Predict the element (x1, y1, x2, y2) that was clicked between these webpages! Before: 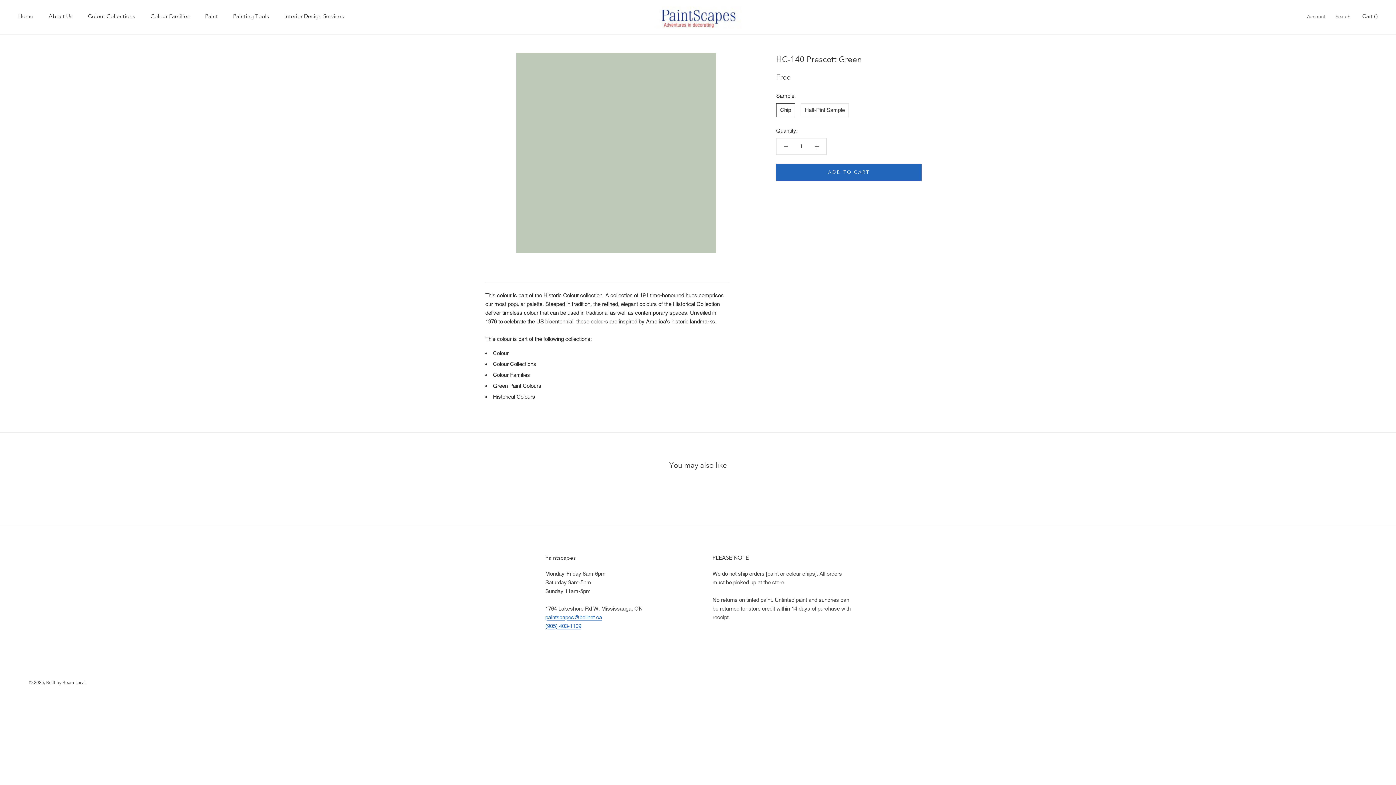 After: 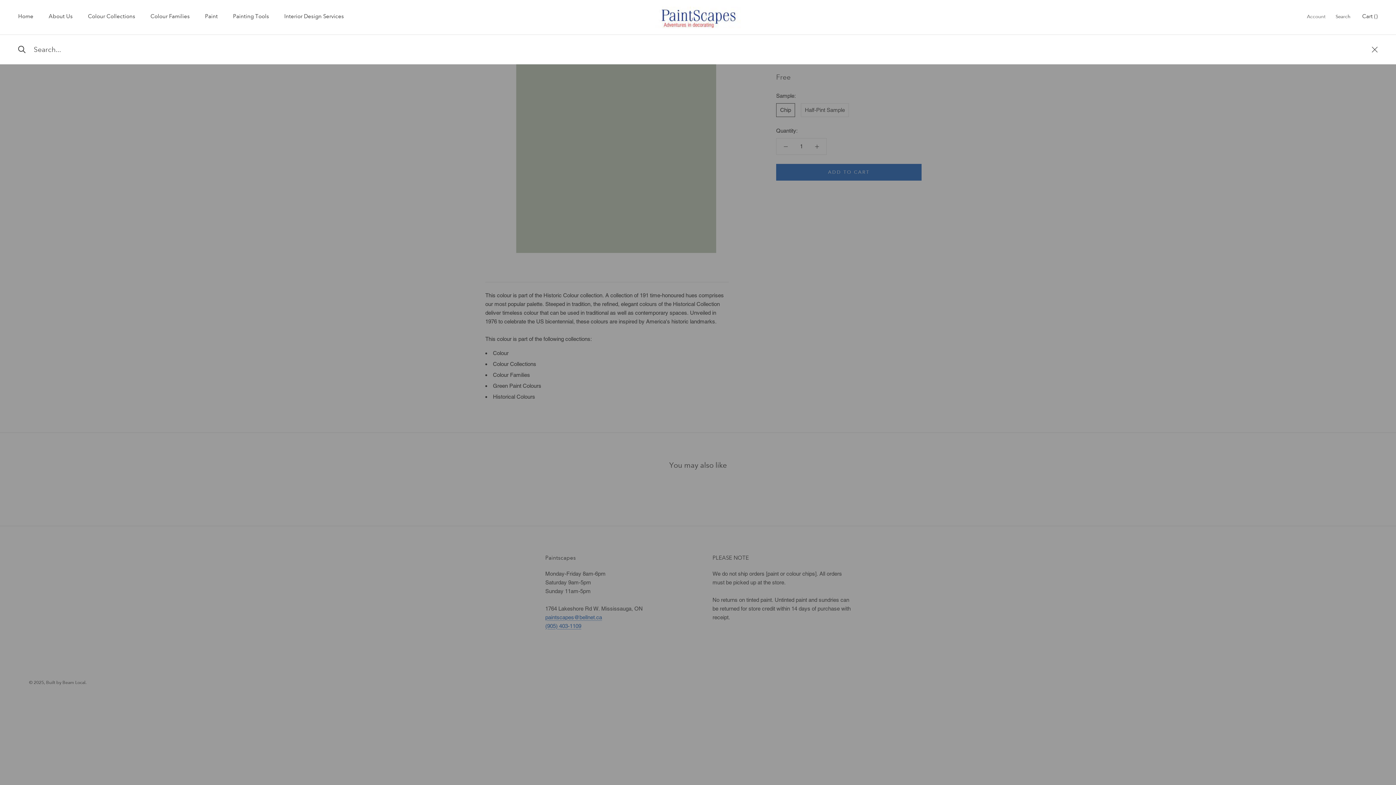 Action: bbox: (1336, 13, 1350, 20) label: Search